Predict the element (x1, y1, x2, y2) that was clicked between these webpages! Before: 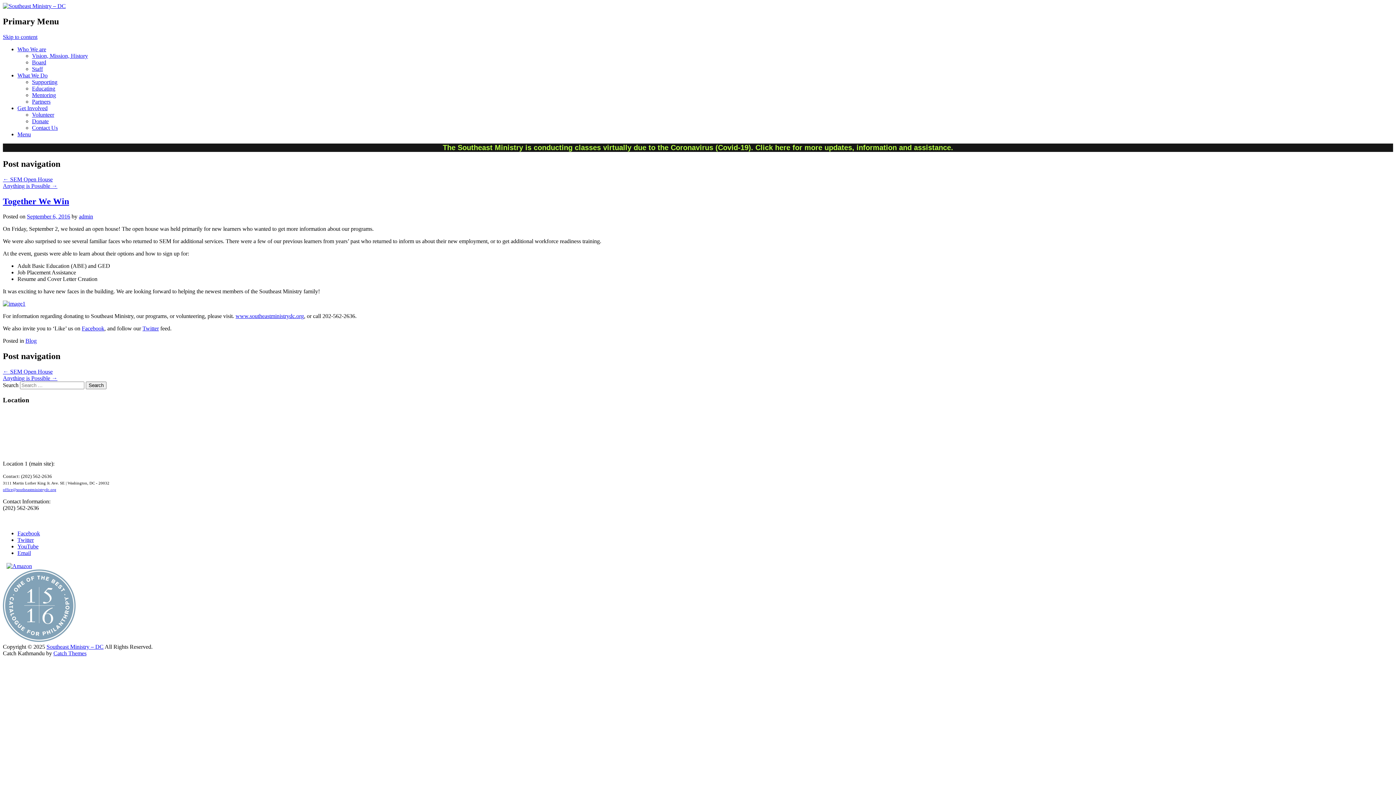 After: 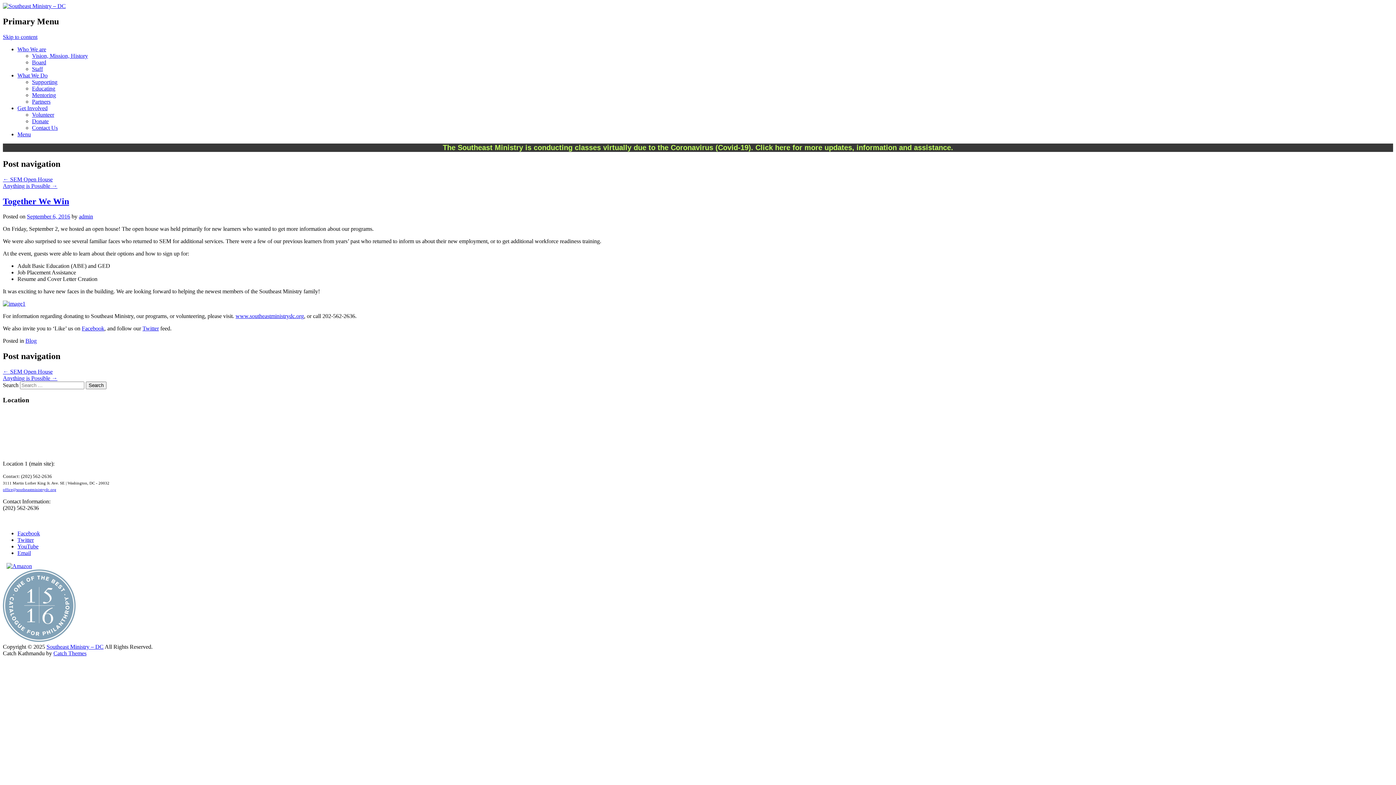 Action: bbox: (2, 196, 69, 206) label: Together We Win